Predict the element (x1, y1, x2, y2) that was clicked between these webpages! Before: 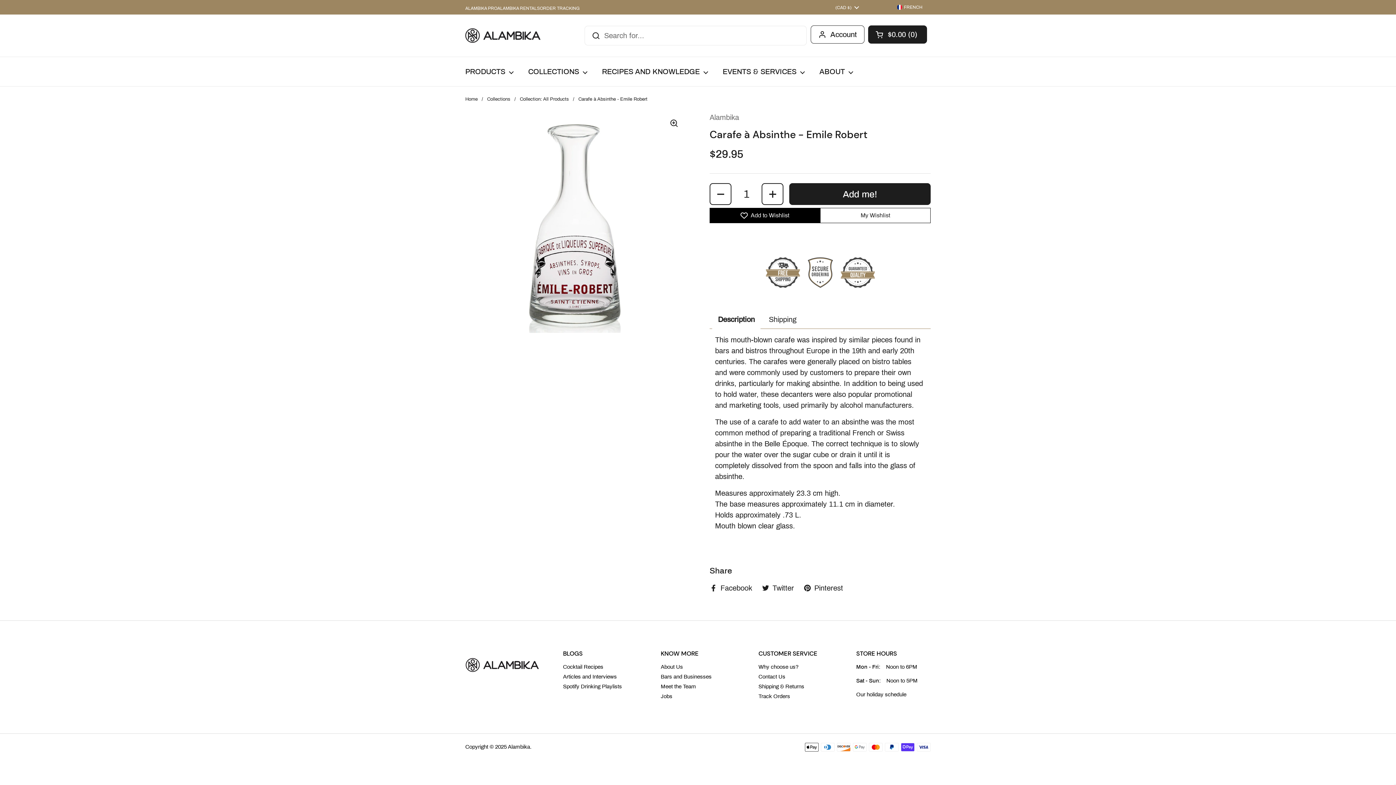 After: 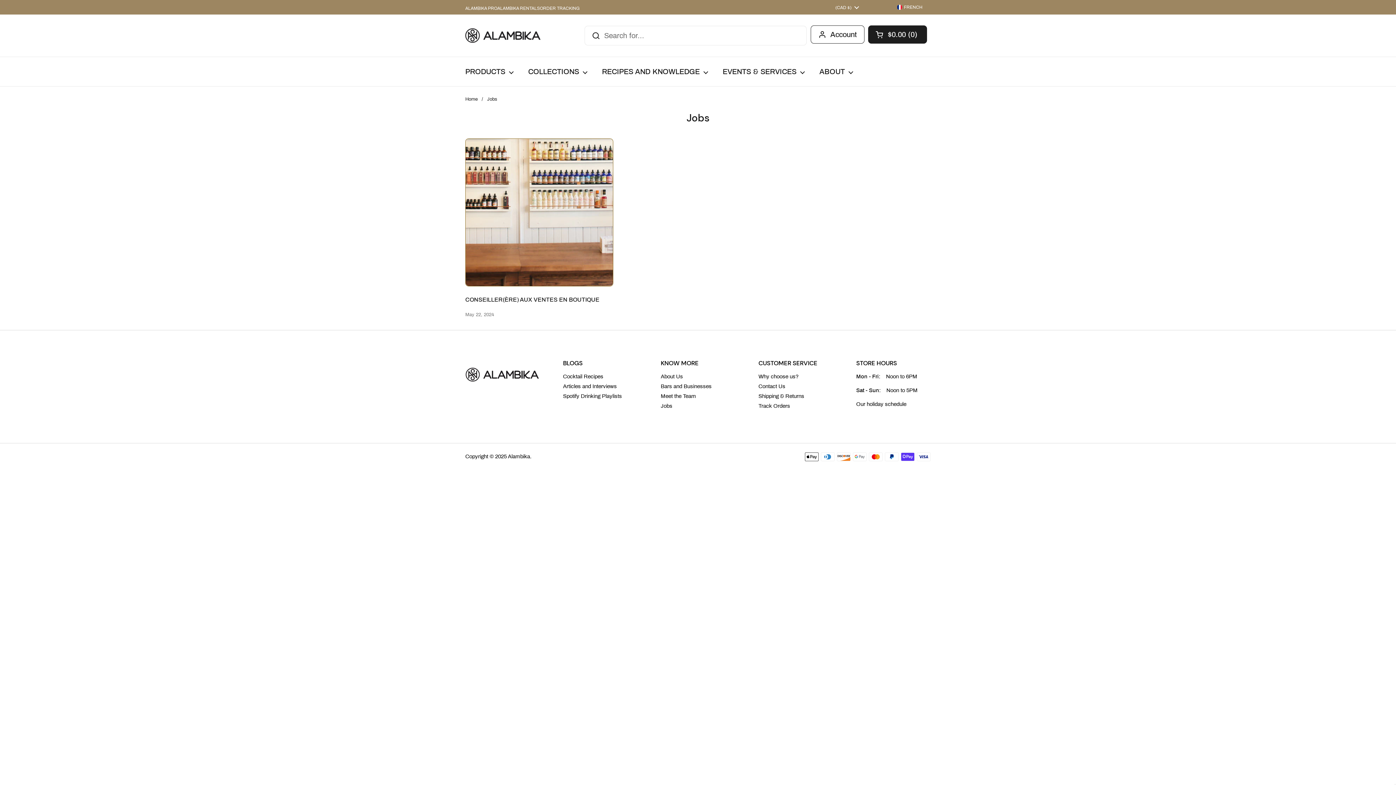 Action: bbox: (660, 693, 672, 699) label: Jobs